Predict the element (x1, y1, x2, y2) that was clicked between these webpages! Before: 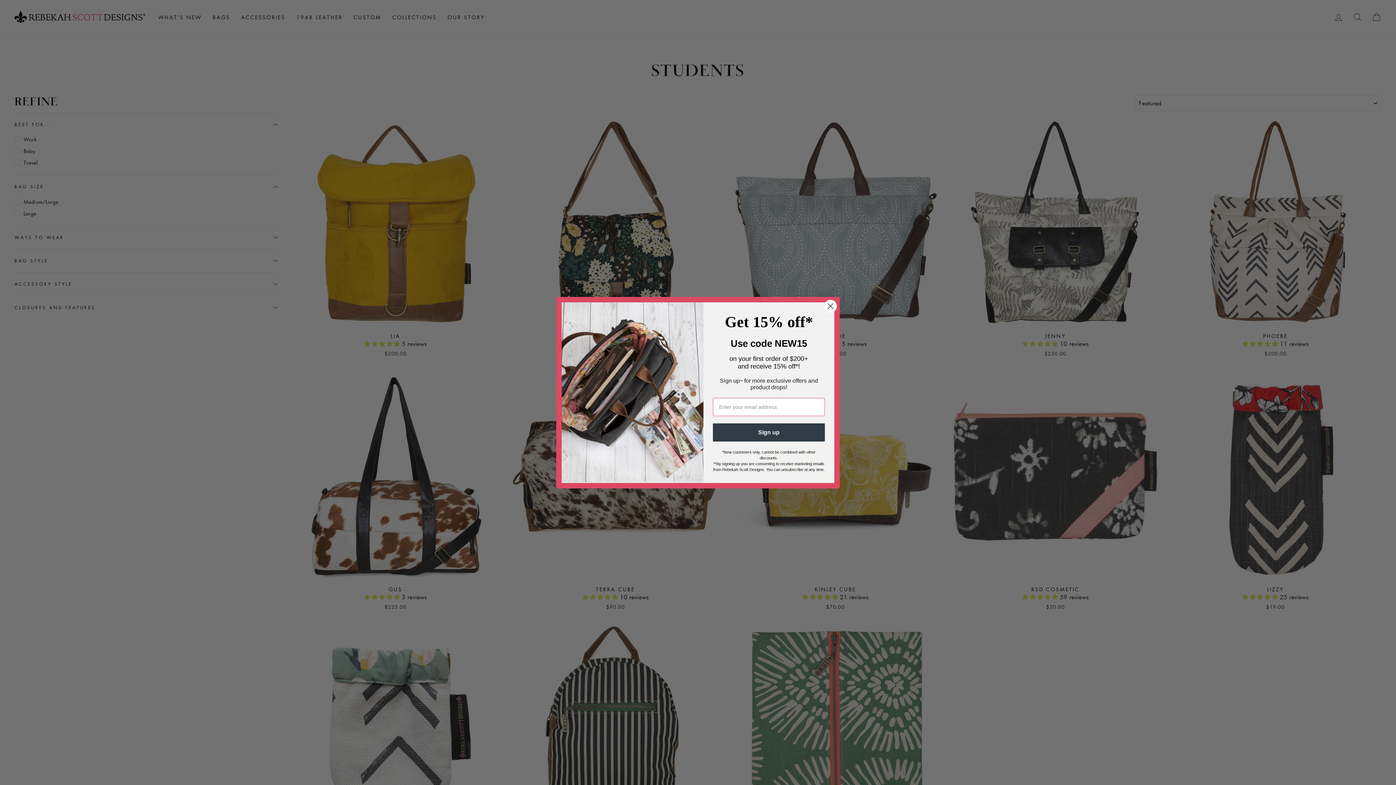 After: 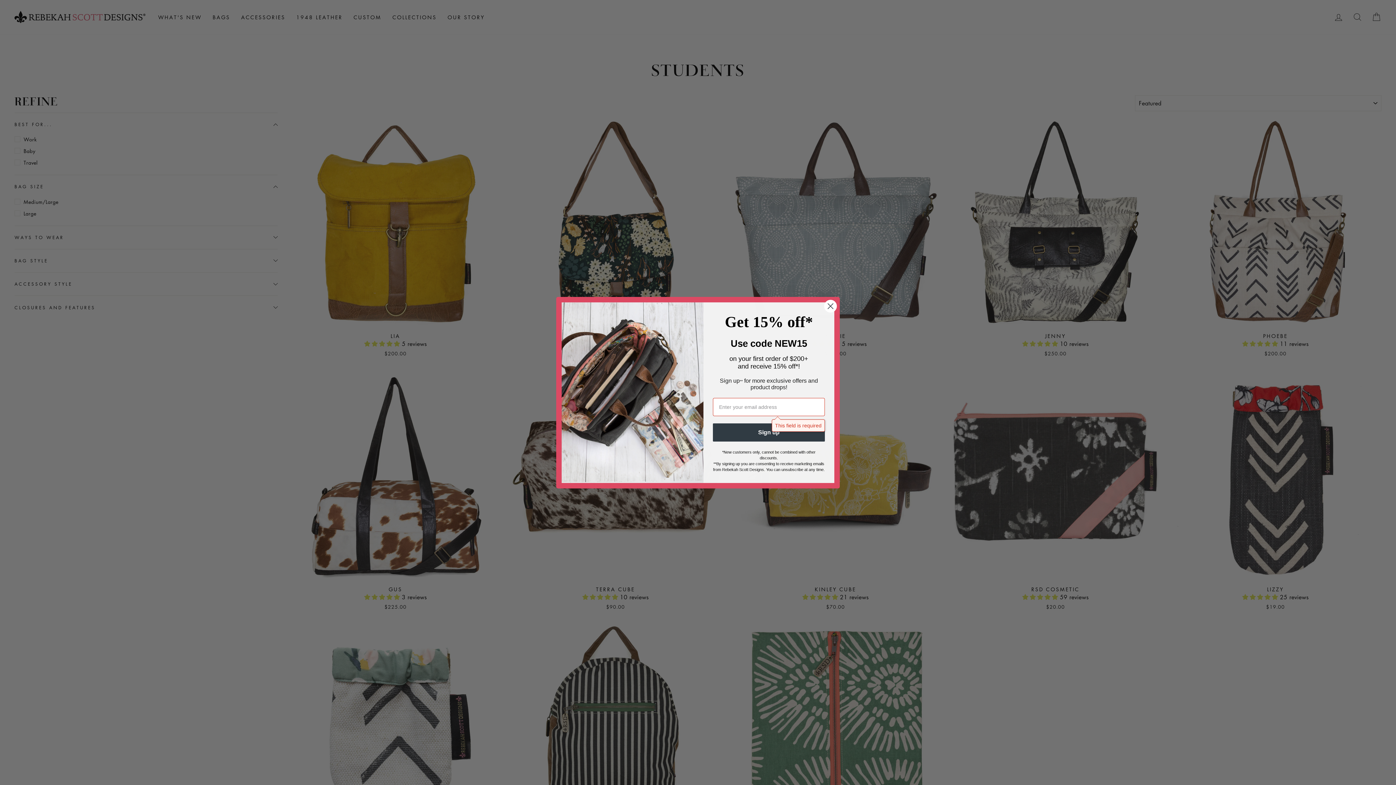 Action: bbox: (713, 423, 825, 441) label: Sign up